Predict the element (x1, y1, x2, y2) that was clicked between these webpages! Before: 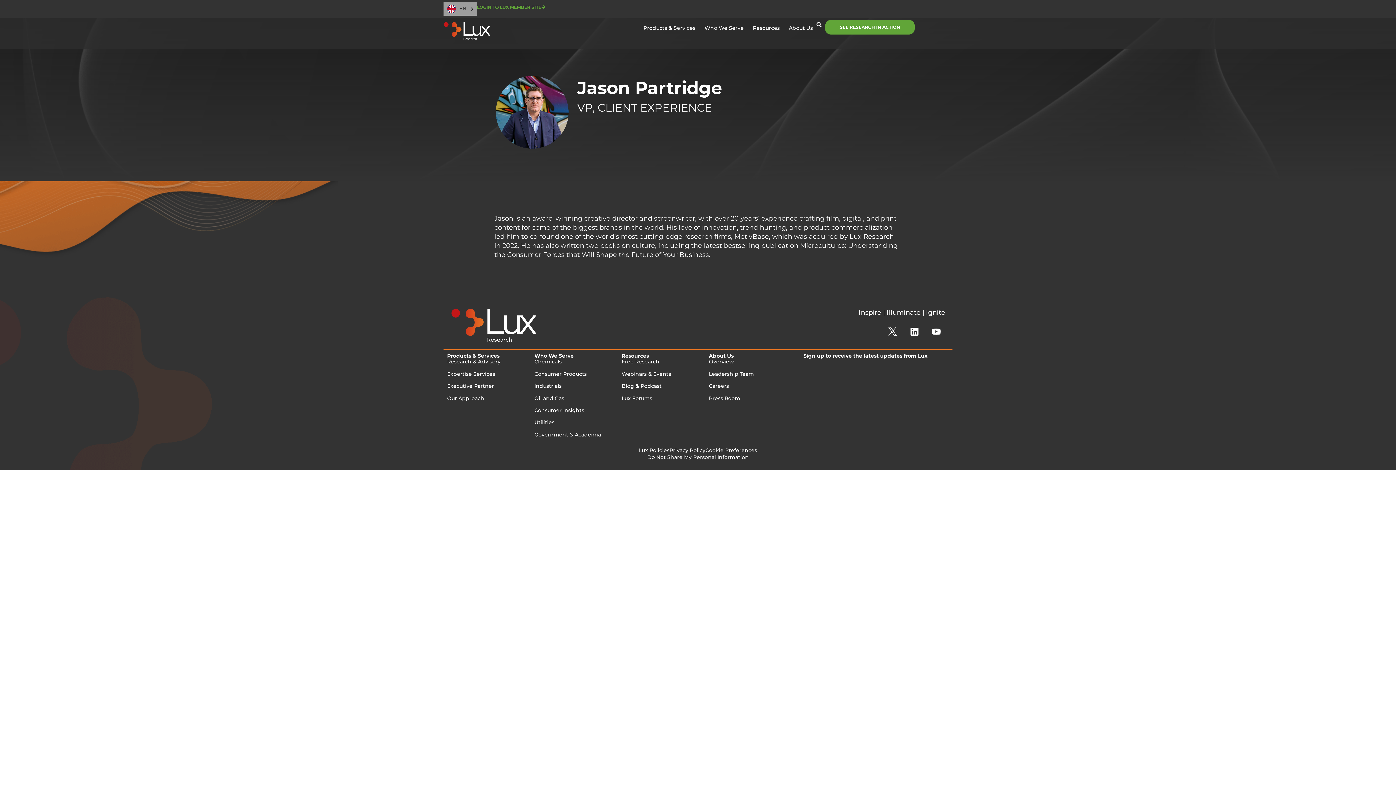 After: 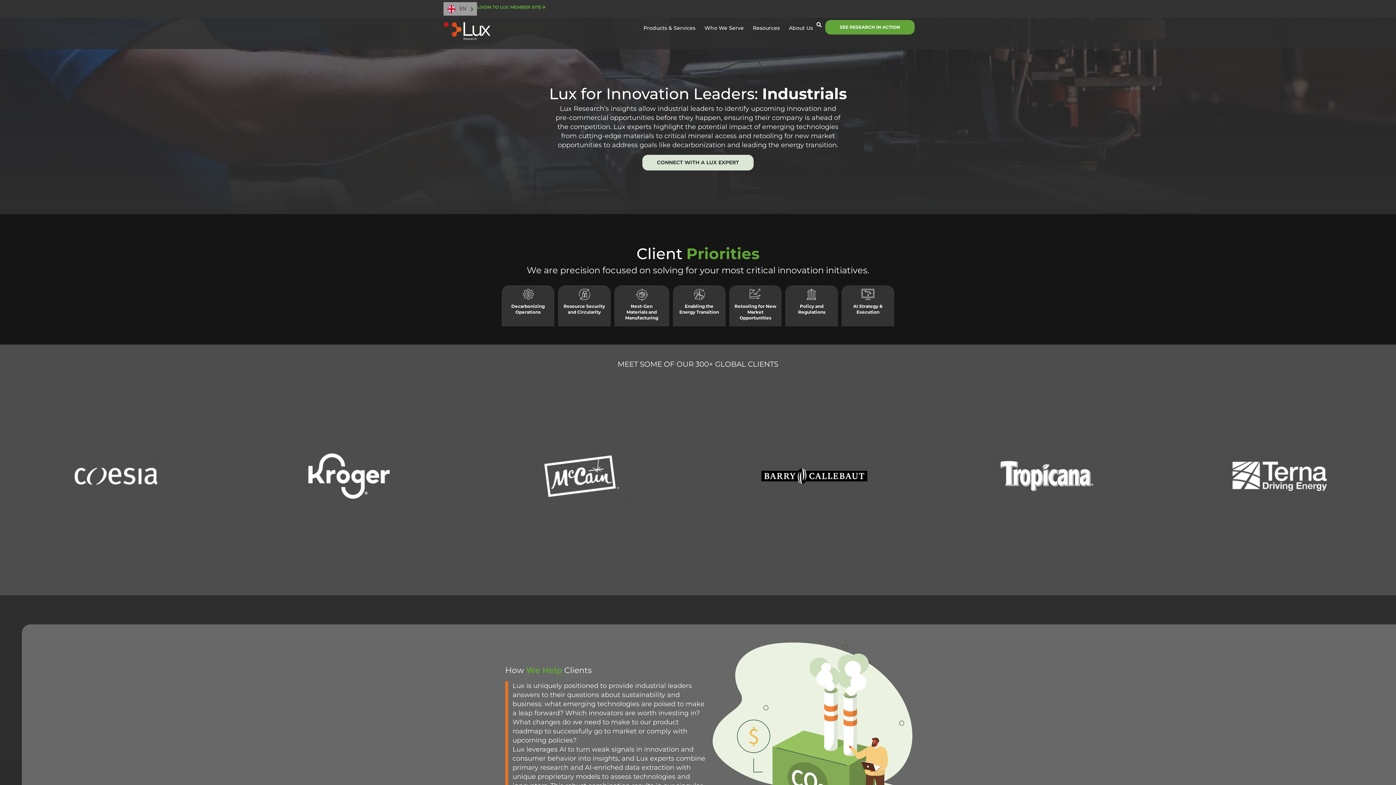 Action: label: Industrials bbox: (534, 382, 561, 389)